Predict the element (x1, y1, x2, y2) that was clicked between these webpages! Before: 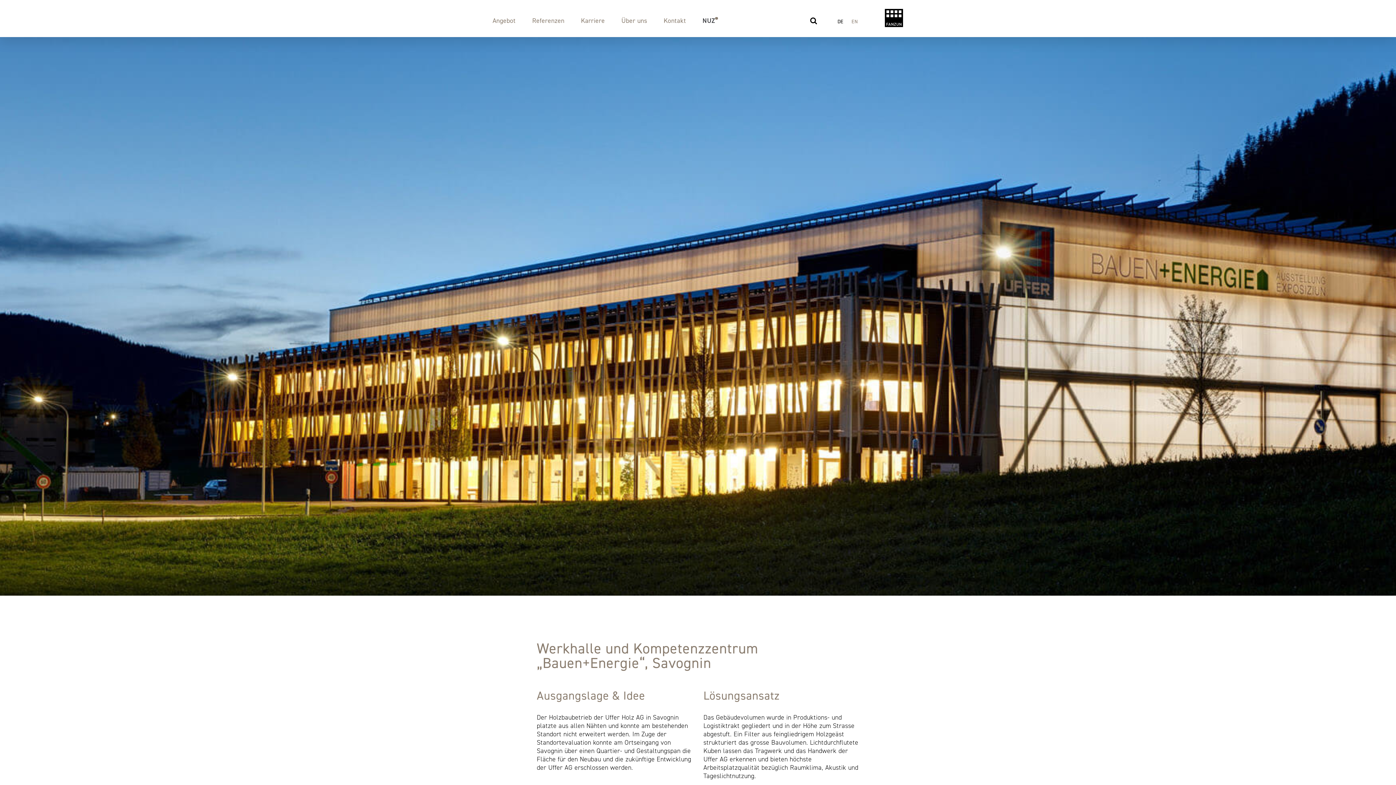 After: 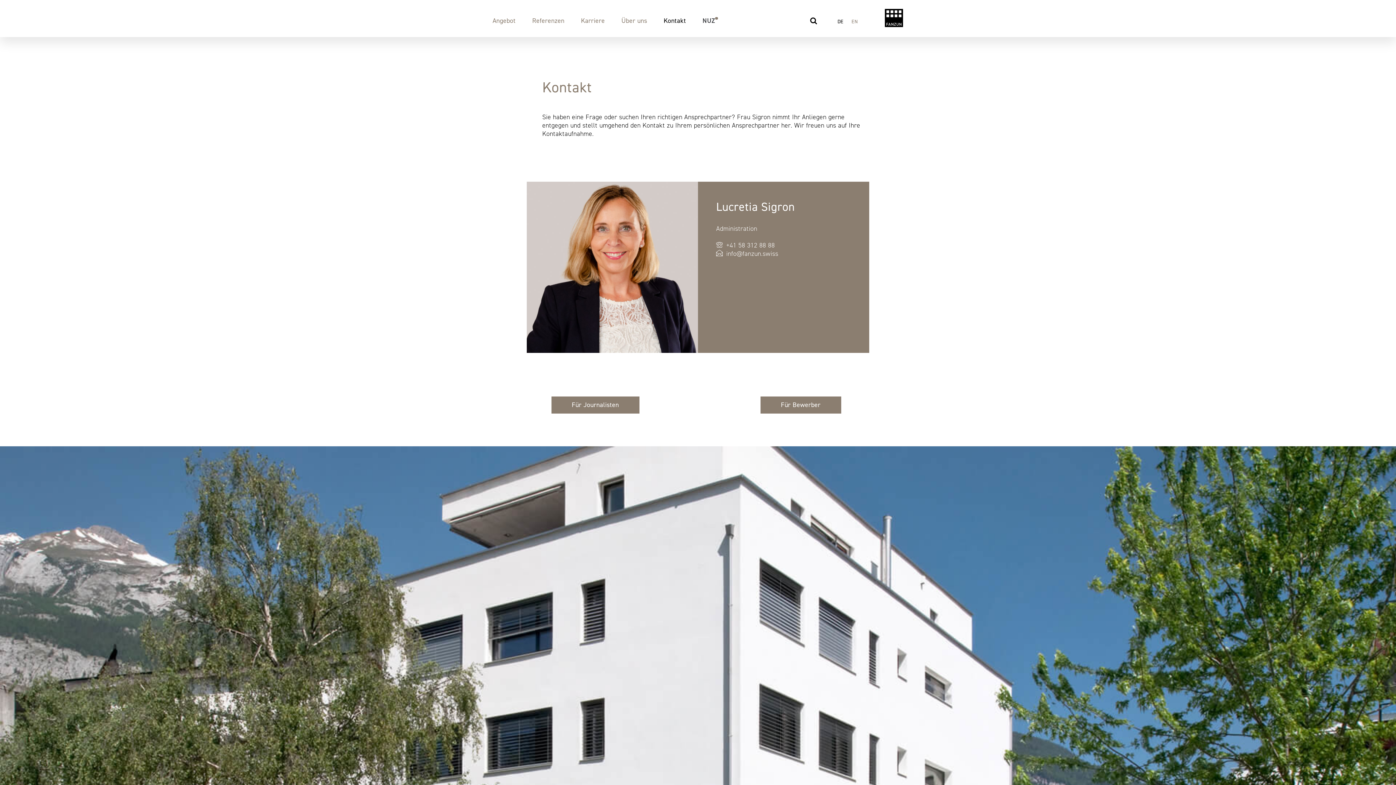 Action: bbox: (663, 5, 686, 36) label: Kontakt